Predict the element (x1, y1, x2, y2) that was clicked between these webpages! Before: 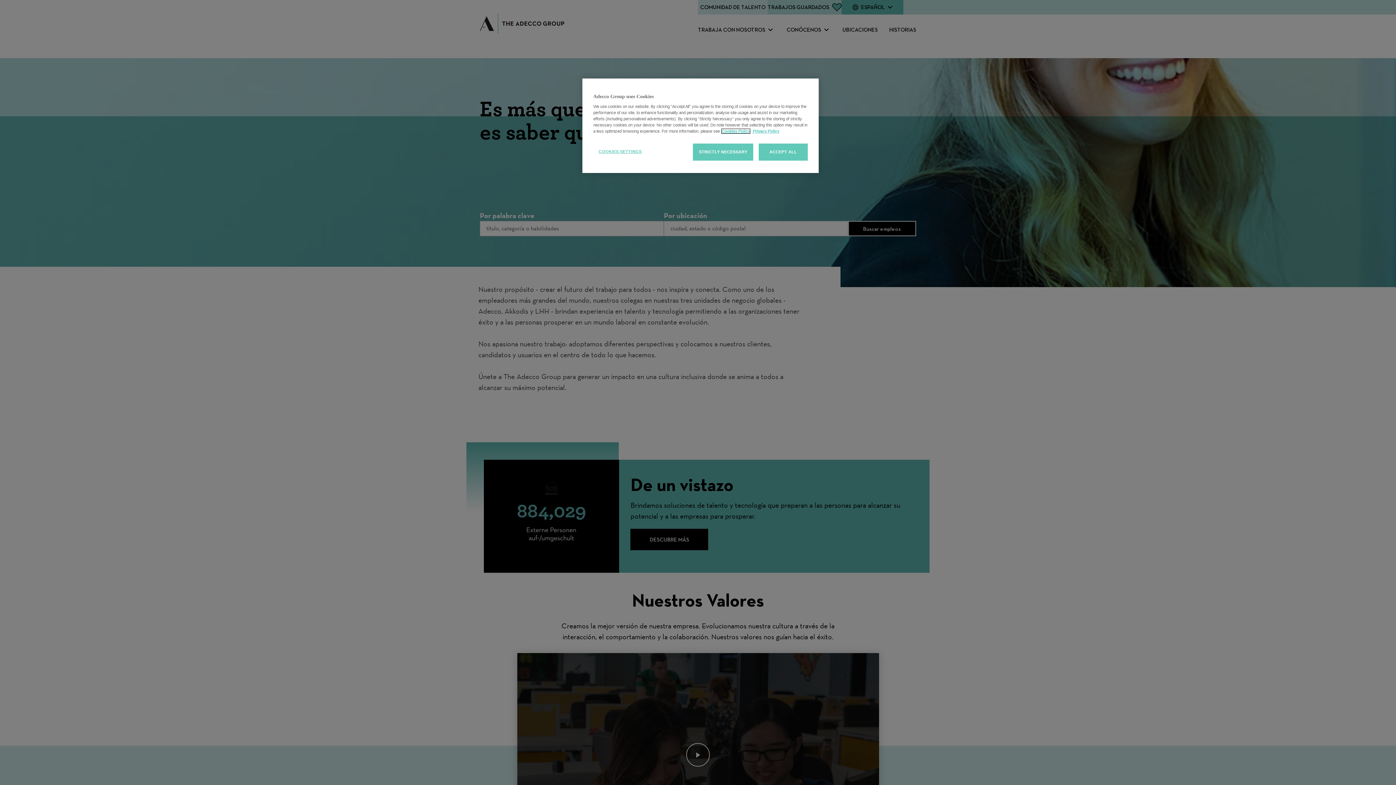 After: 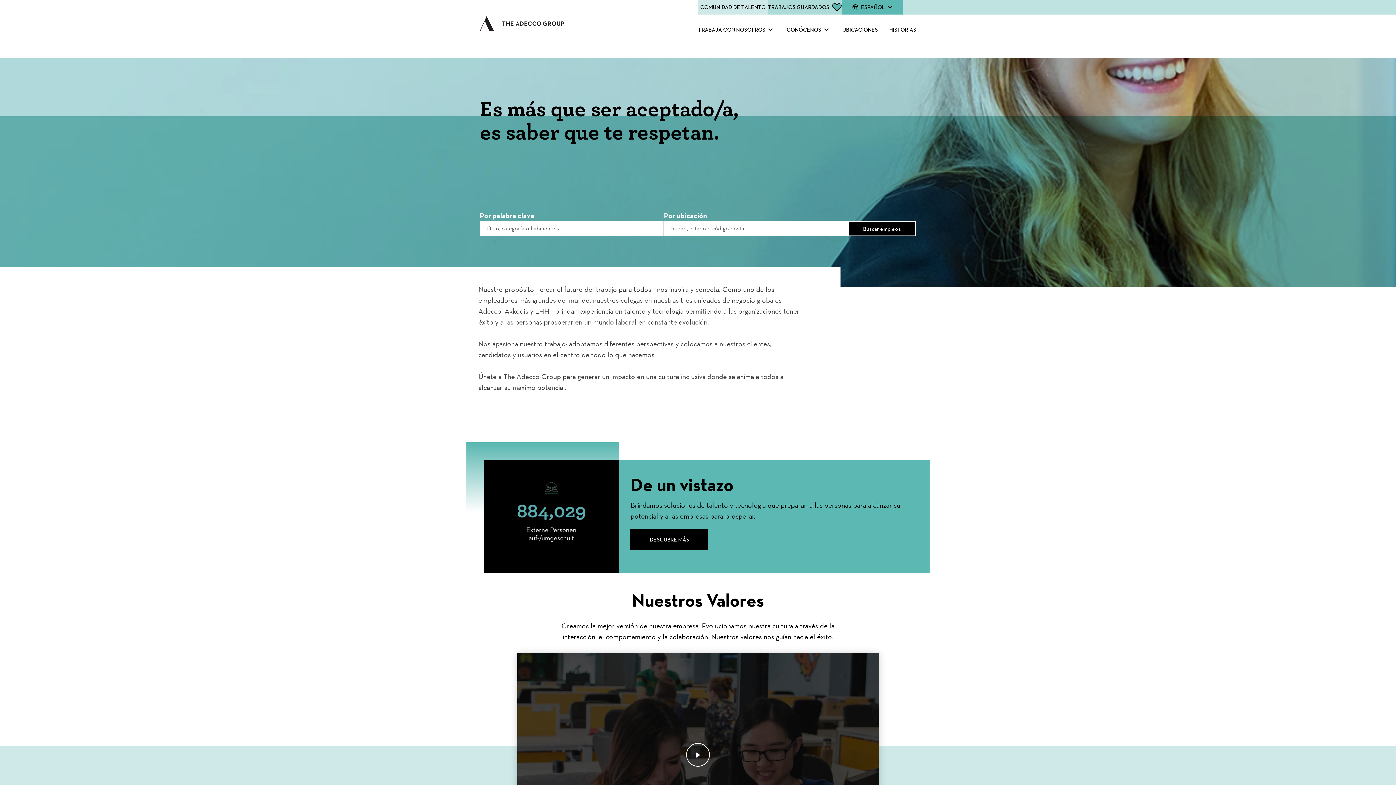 Action: label: STRICTLY NECESSARY bbox: (693, 143, 753, 160)